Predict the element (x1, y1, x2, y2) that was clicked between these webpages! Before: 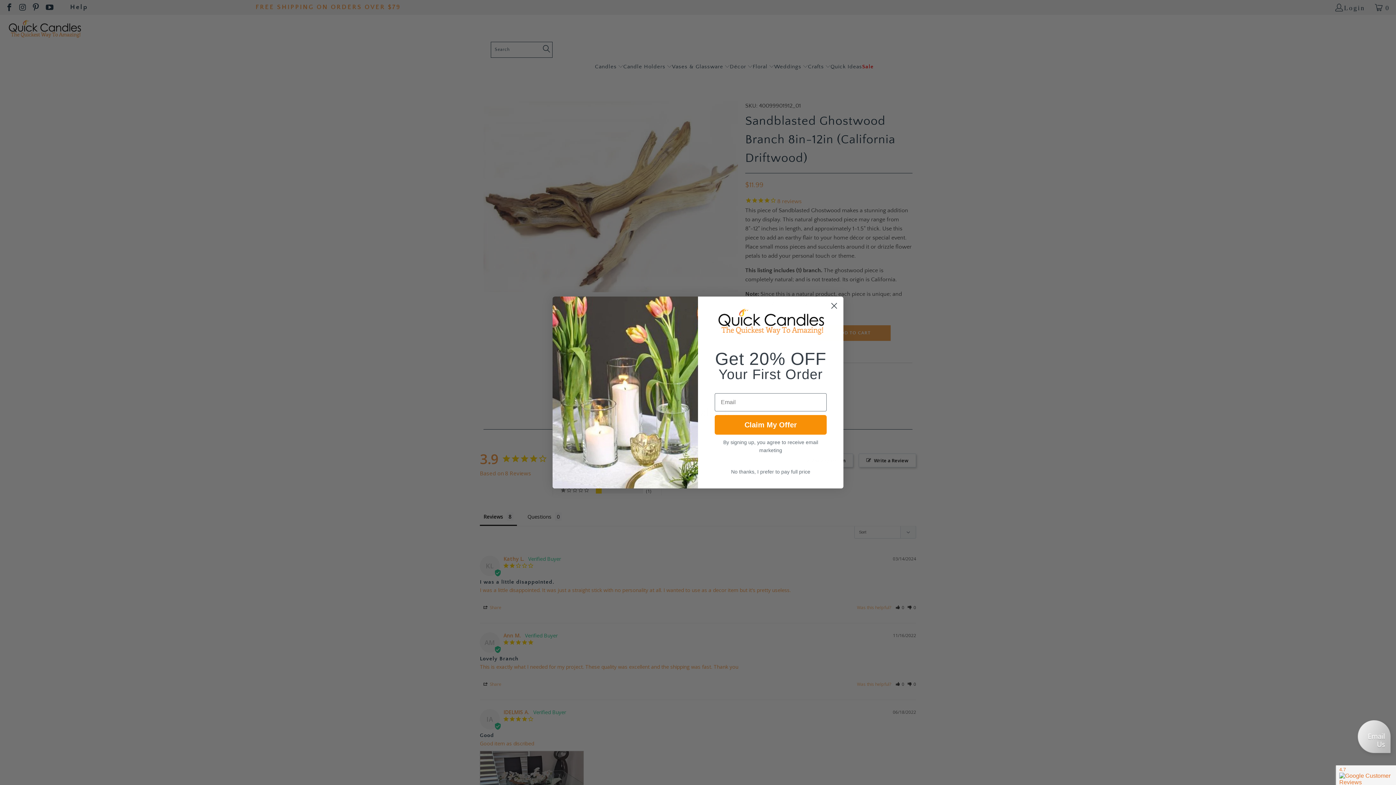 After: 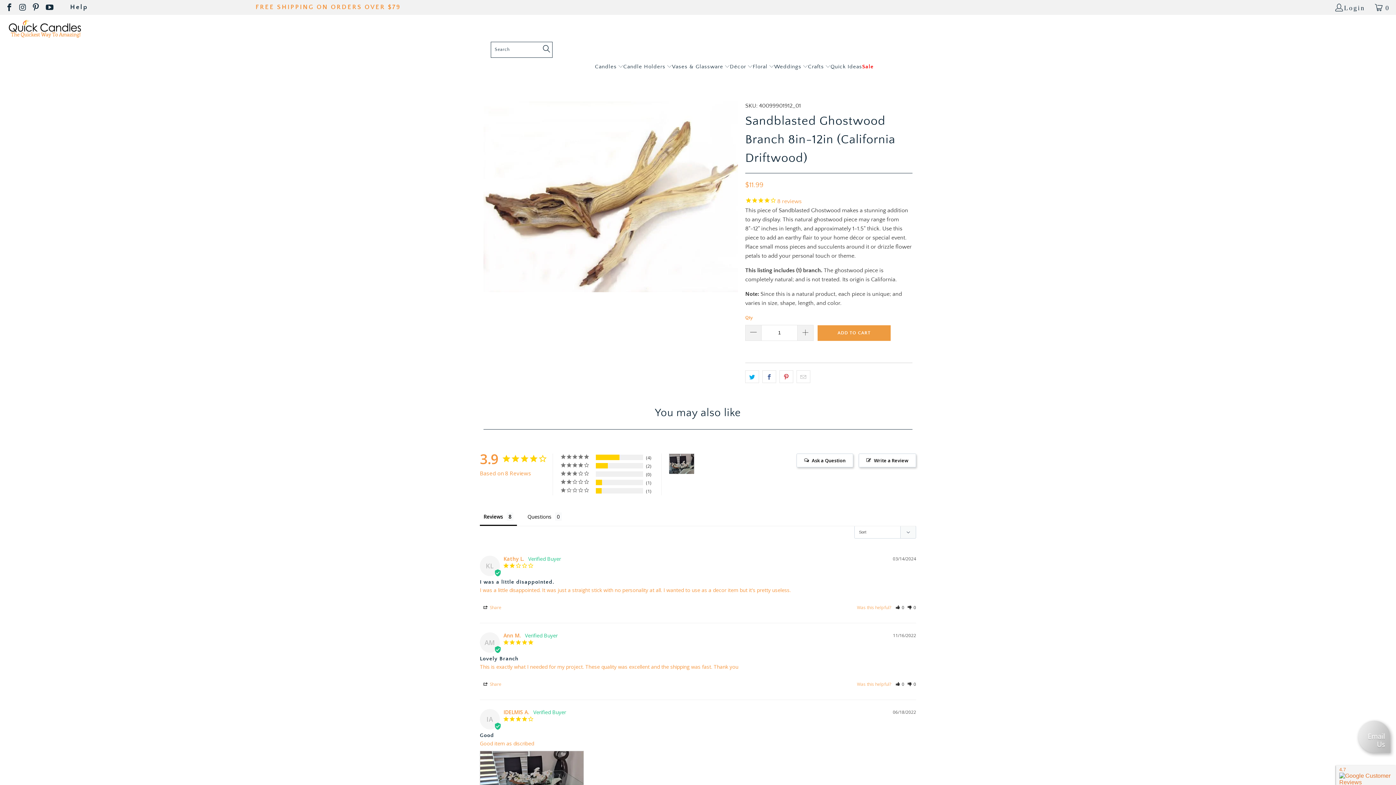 Action: bbox: (714, 465, 826, 478) label: No thanks, I prefer to pay full price